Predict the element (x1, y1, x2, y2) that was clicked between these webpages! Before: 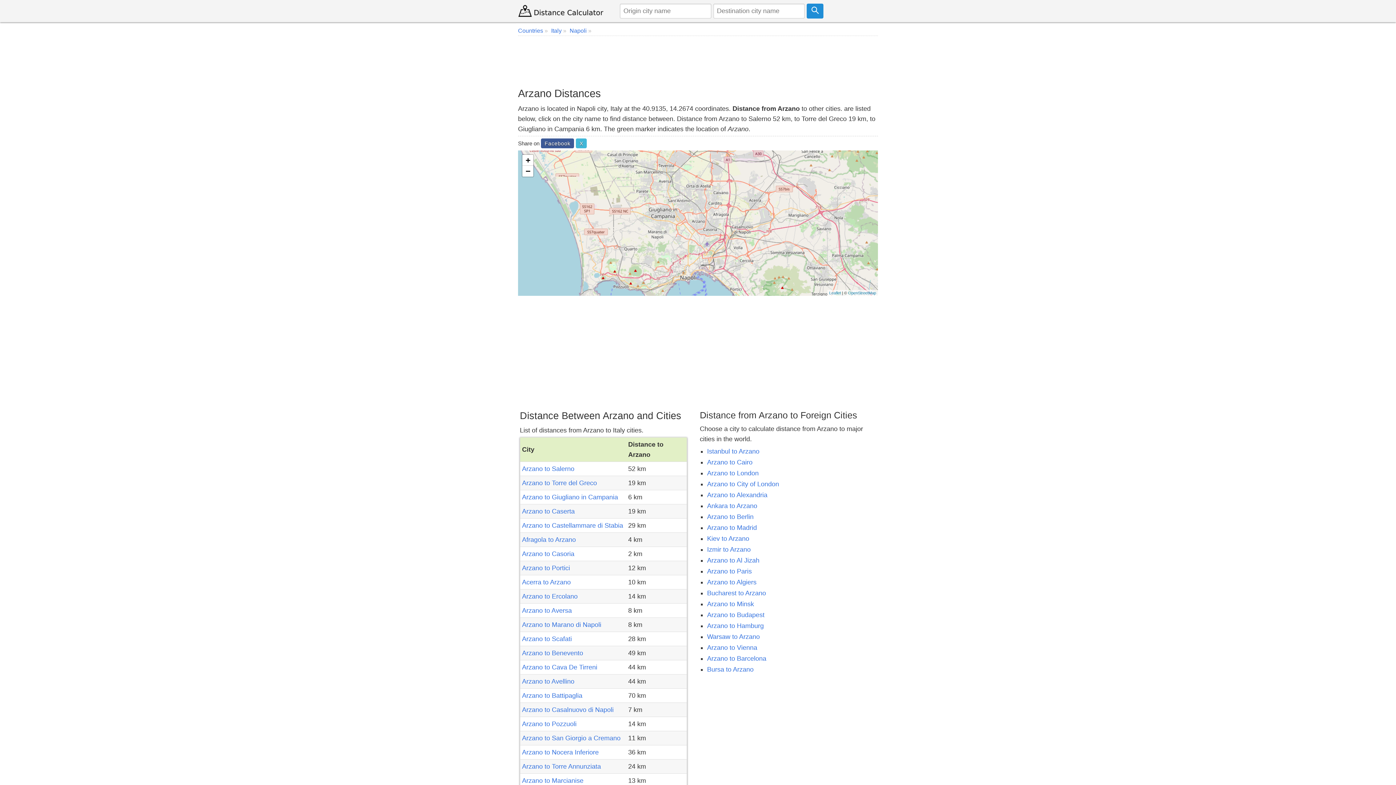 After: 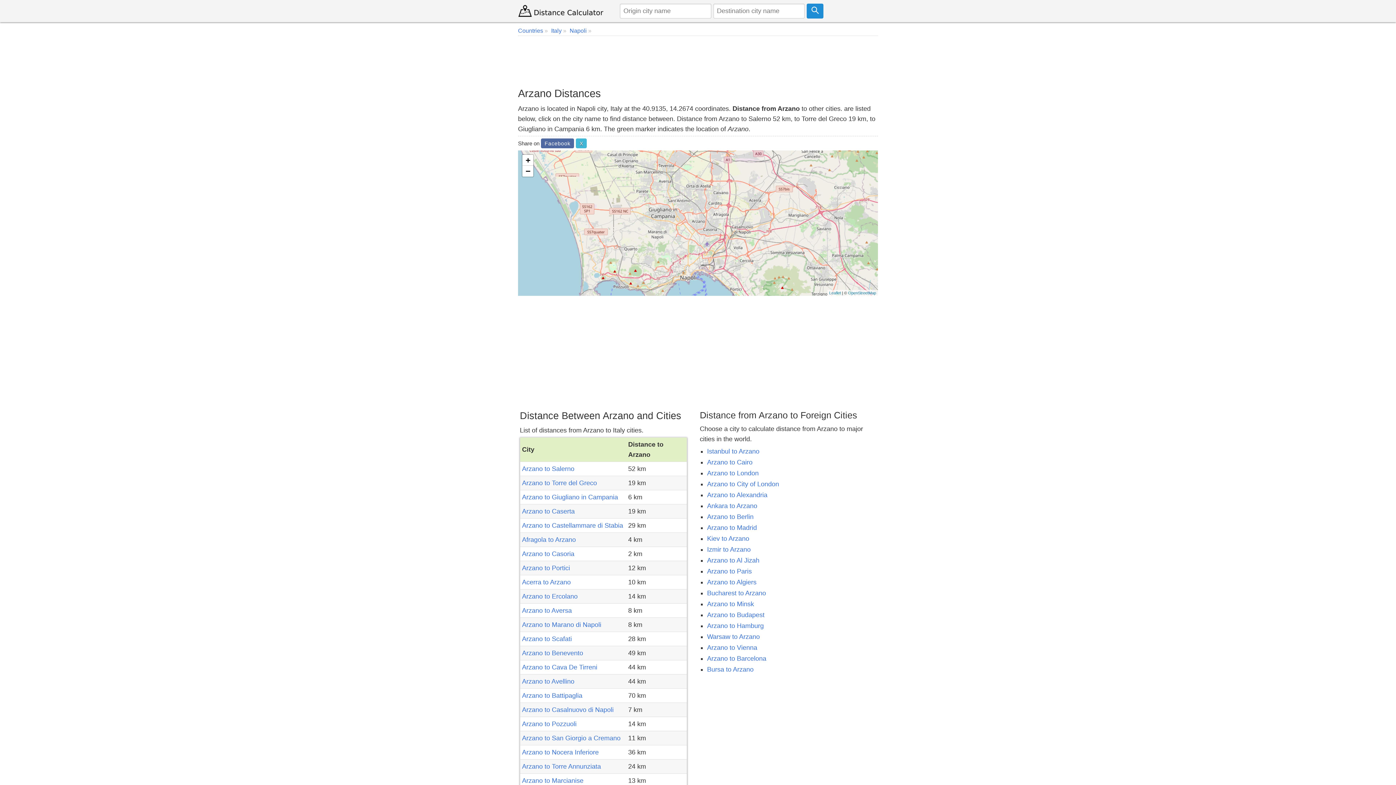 Action: label: Facebook bbox: (541, 138, 574, 148)